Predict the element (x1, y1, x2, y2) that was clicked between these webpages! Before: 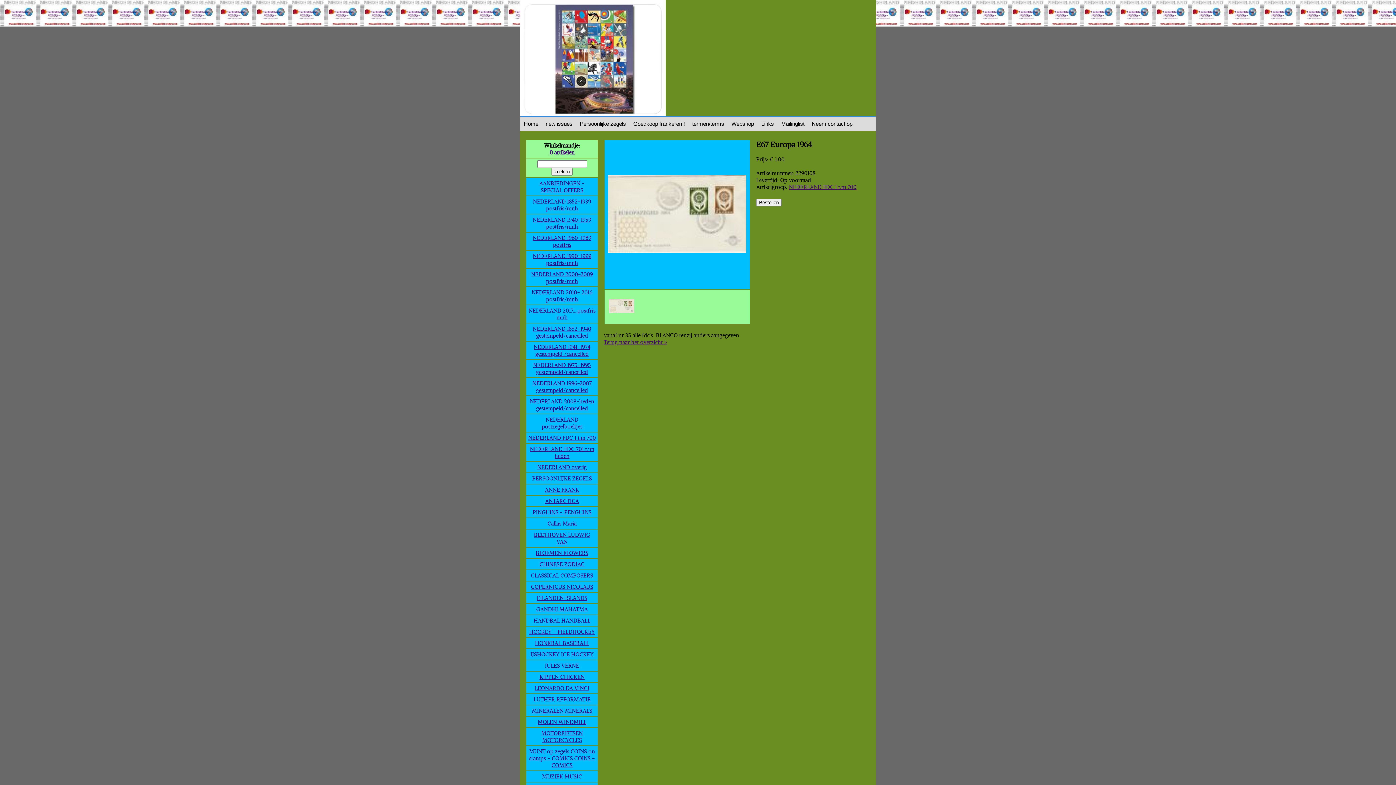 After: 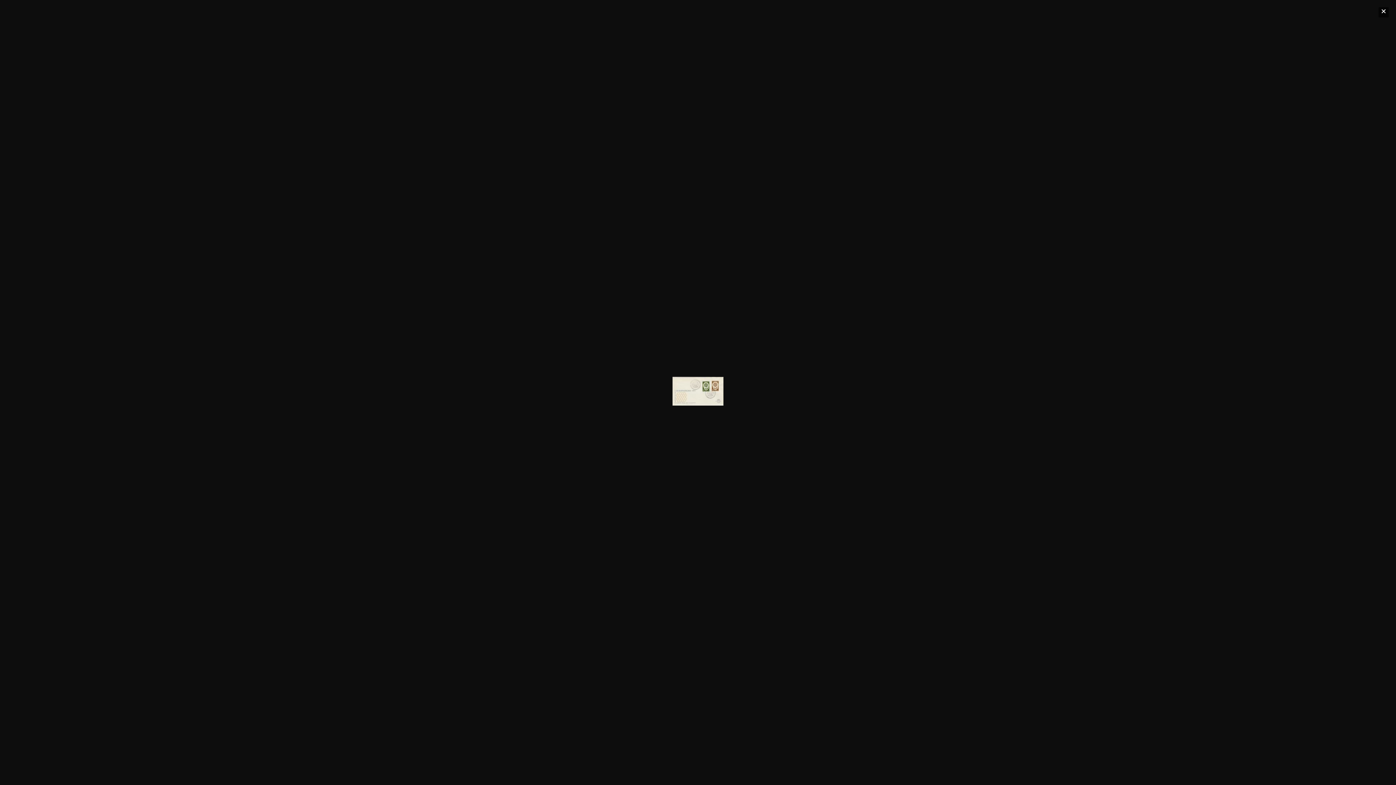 Action: bbox: (609, 307, 634, 315)